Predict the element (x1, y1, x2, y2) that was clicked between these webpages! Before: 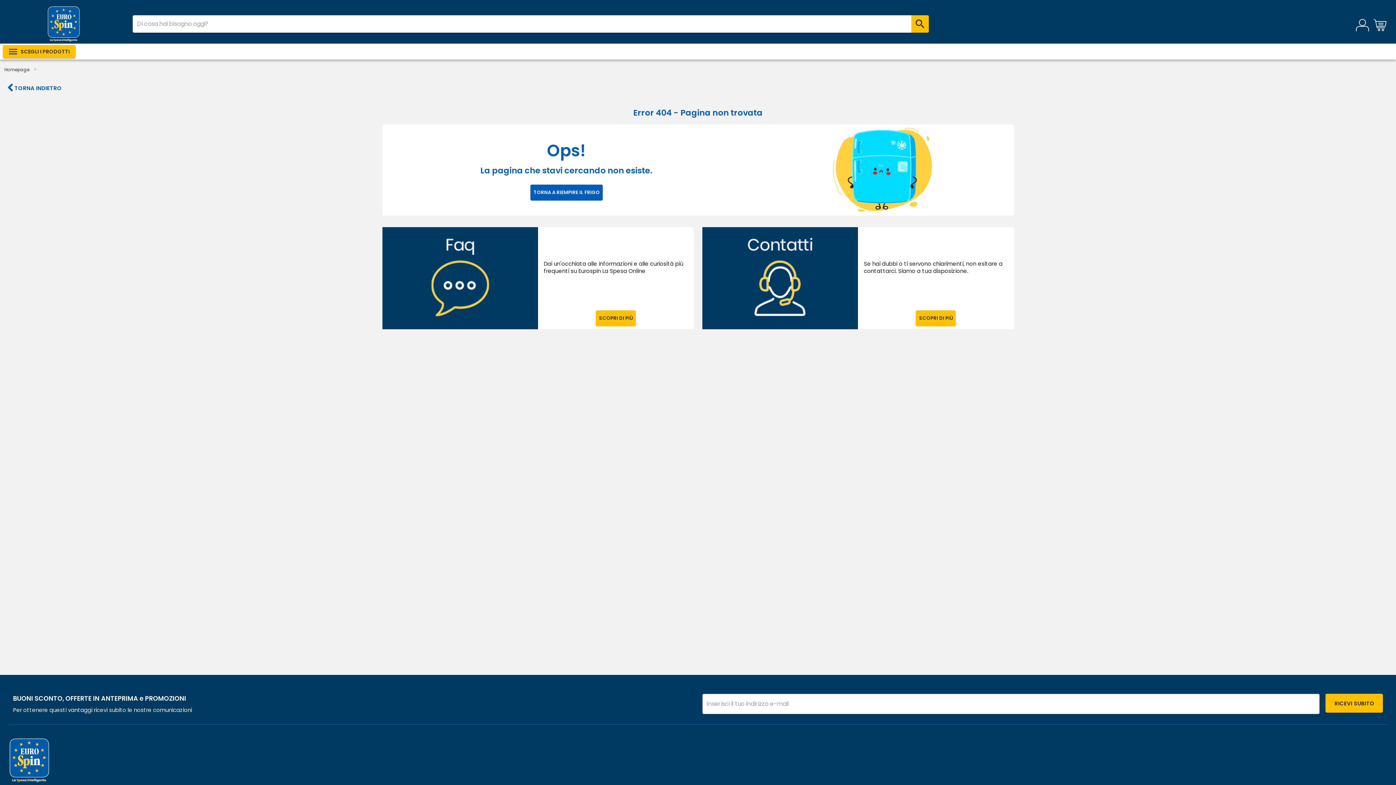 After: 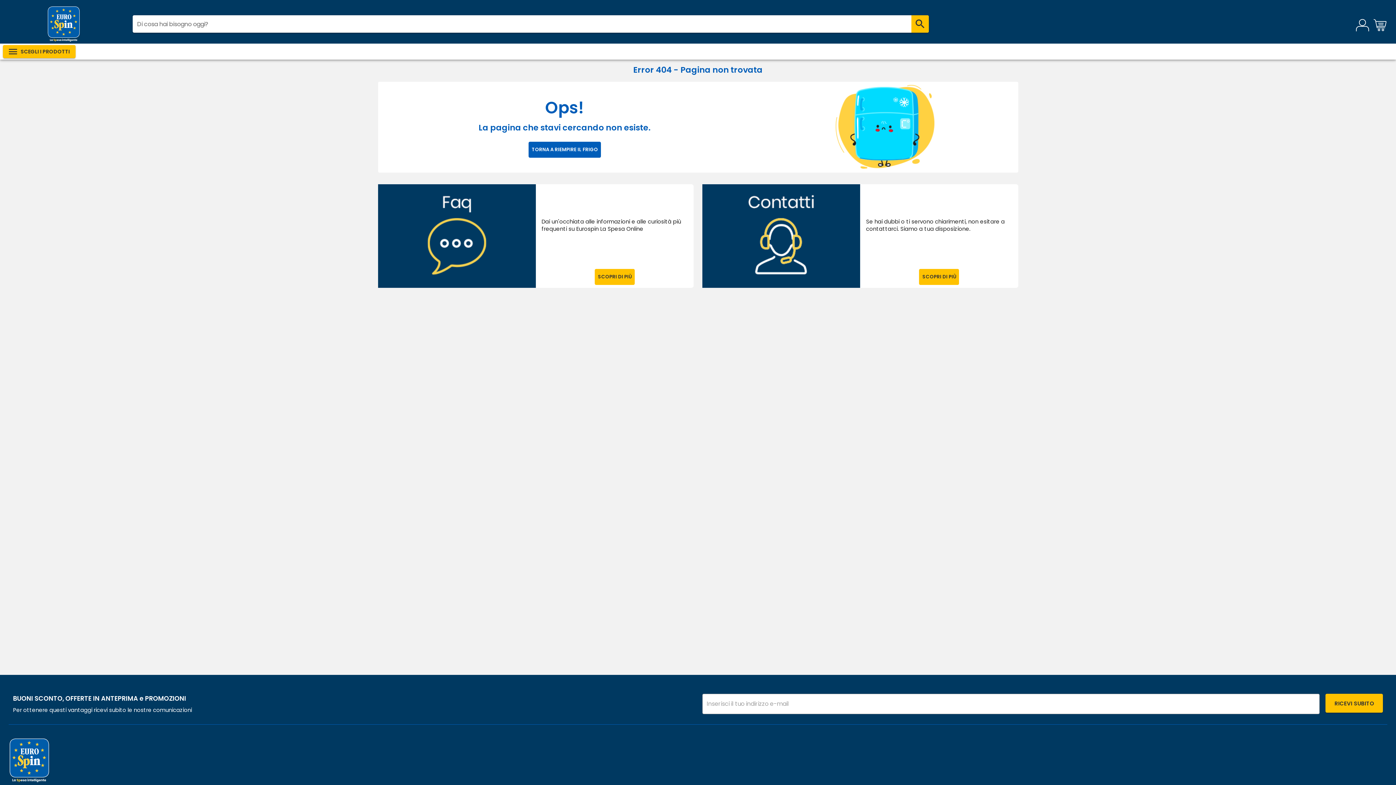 Action: label: Homepage bbox: (4, 66, 29, 72)